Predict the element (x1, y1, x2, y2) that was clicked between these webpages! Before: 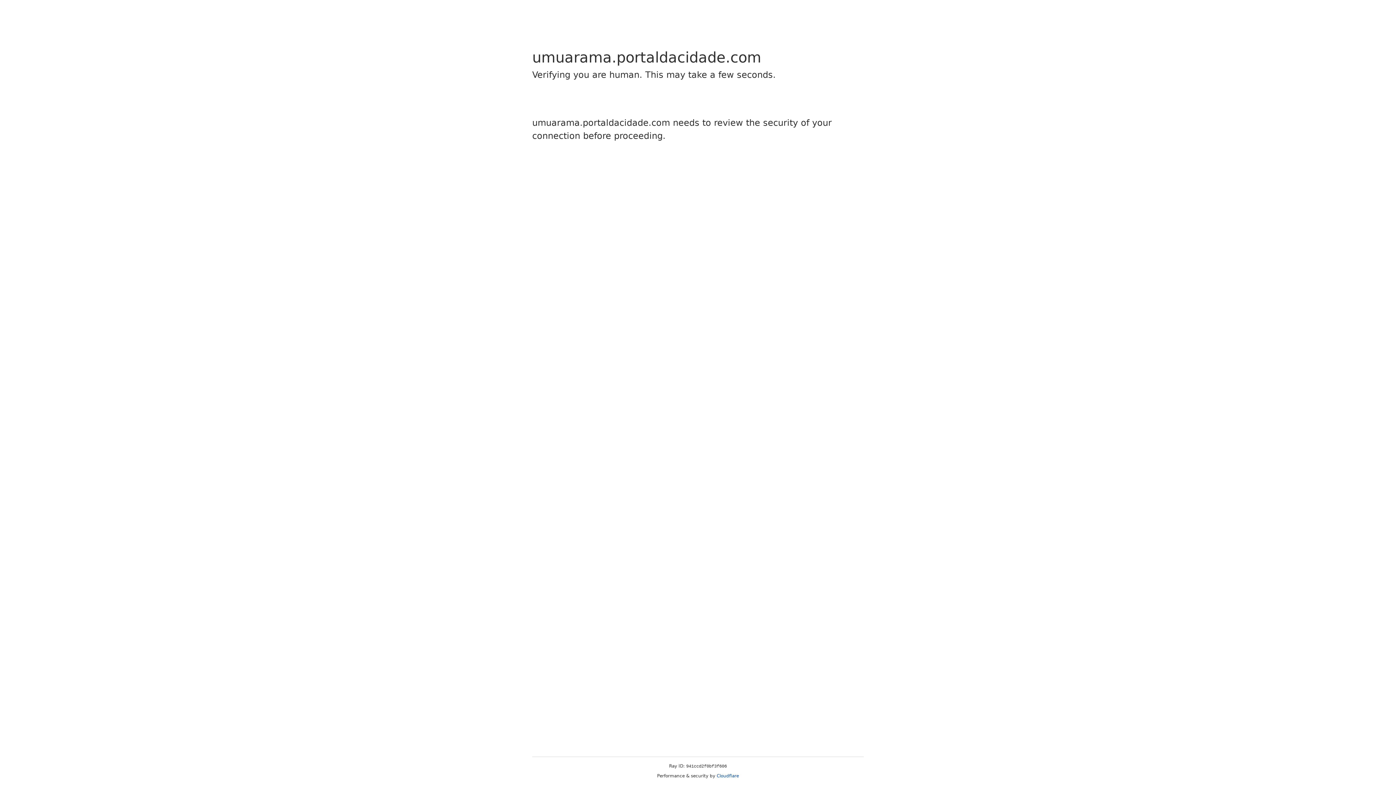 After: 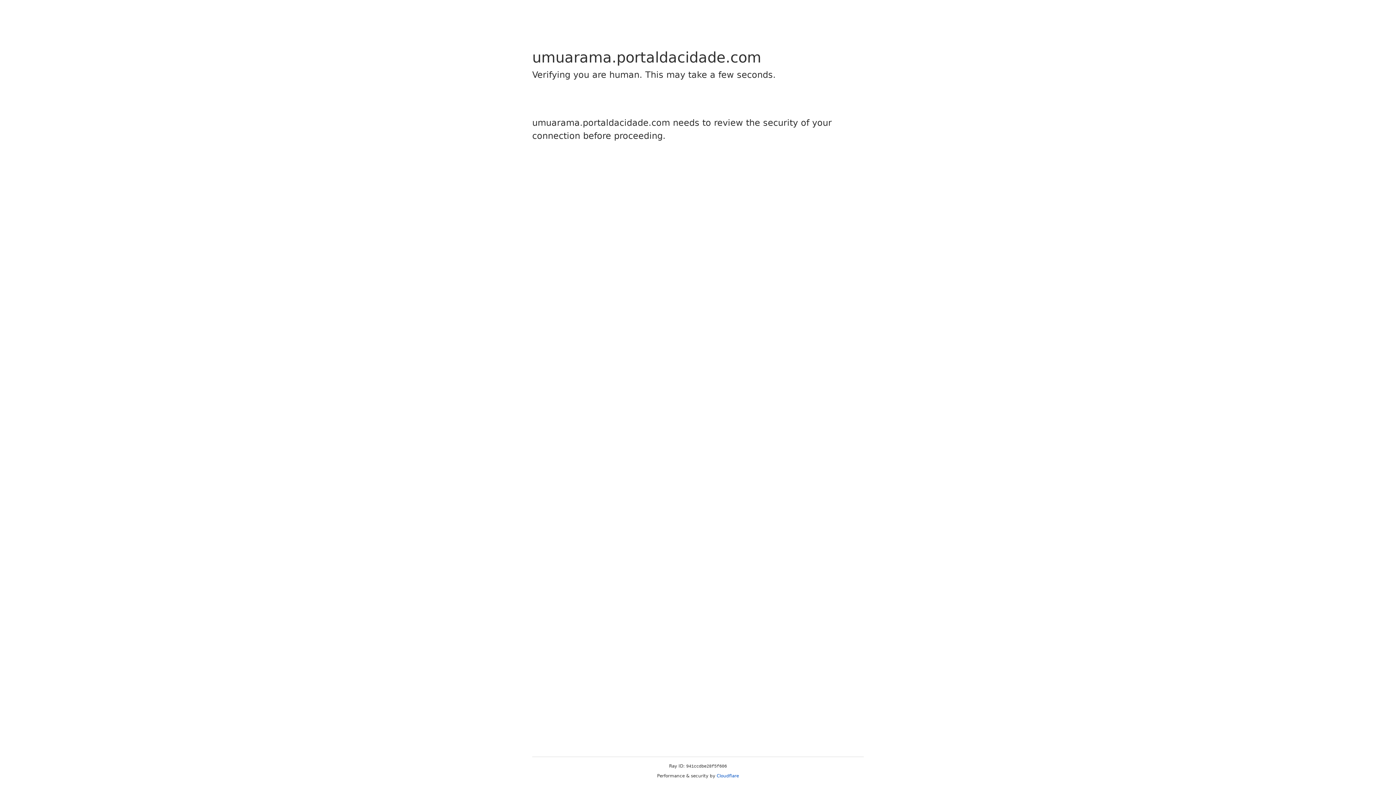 Action: label: Cloudflare bbox: (716, 773, 739, 778)